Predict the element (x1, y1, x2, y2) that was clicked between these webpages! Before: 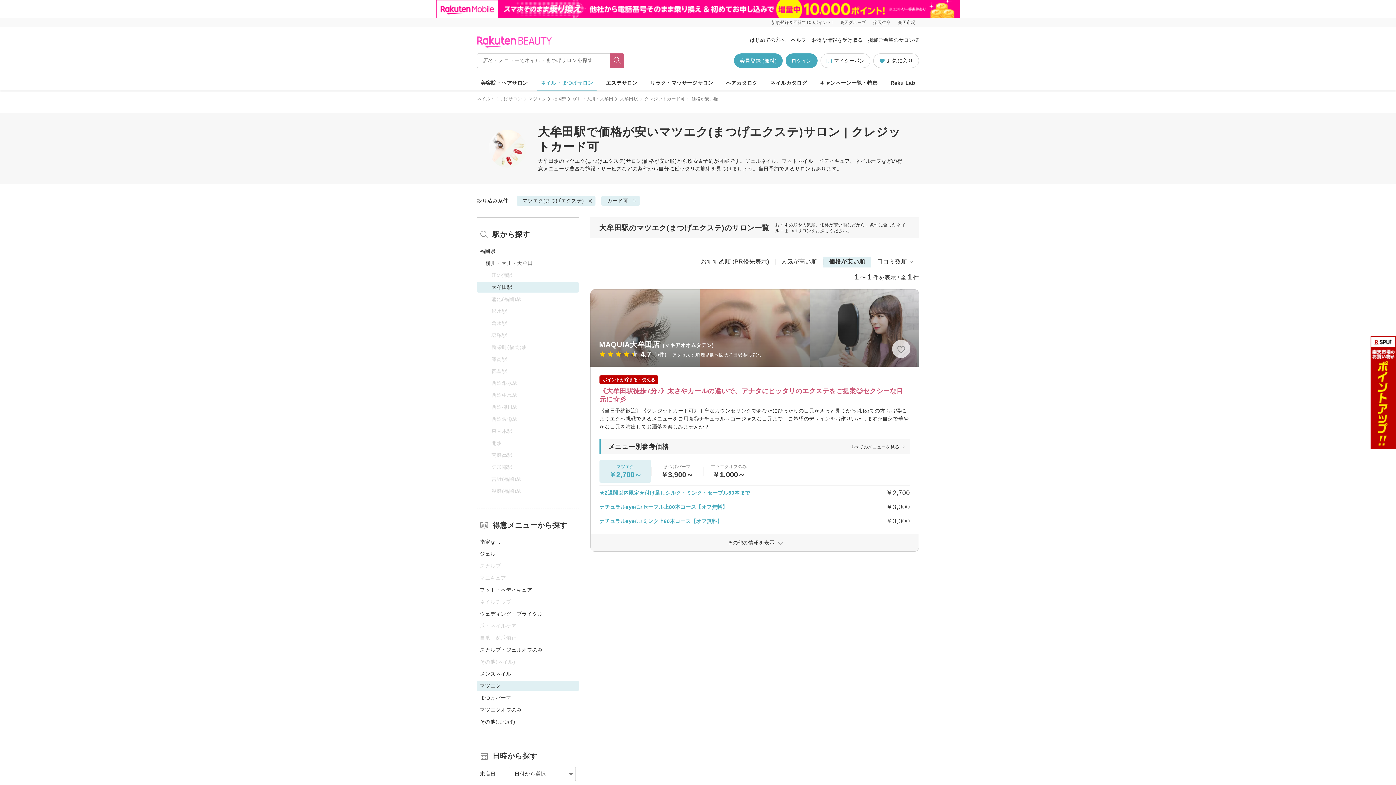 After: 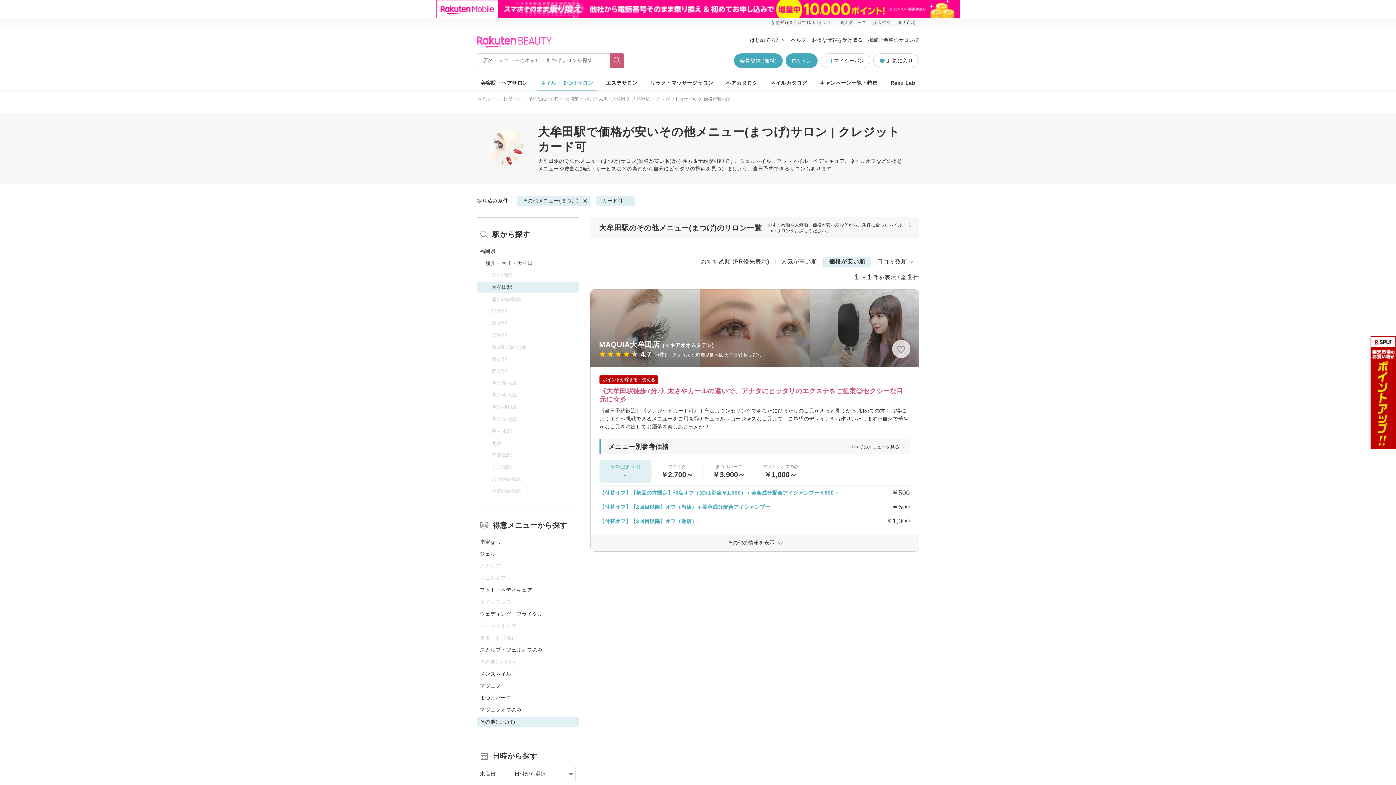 Action: label: その他(まつげ) bbox: (477, 717, 578, 727)